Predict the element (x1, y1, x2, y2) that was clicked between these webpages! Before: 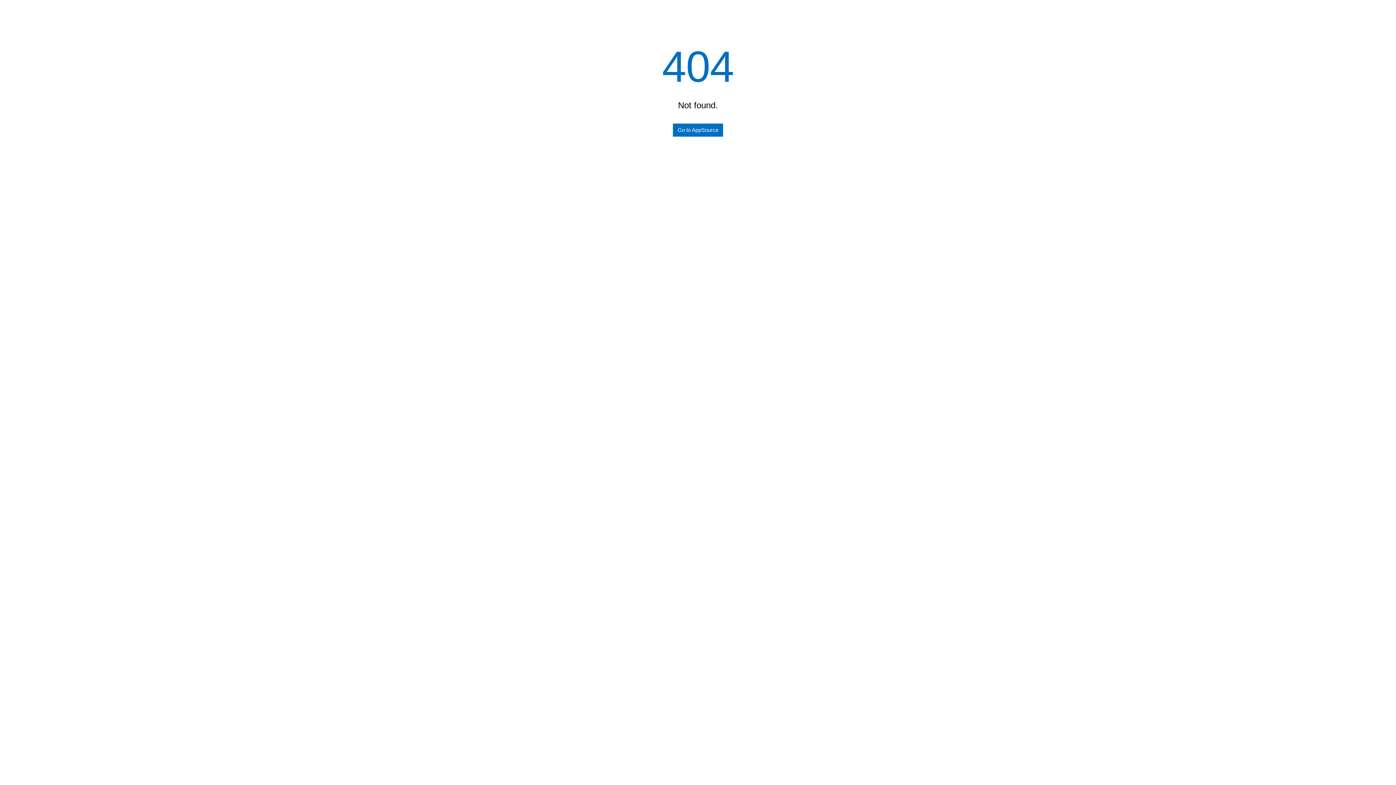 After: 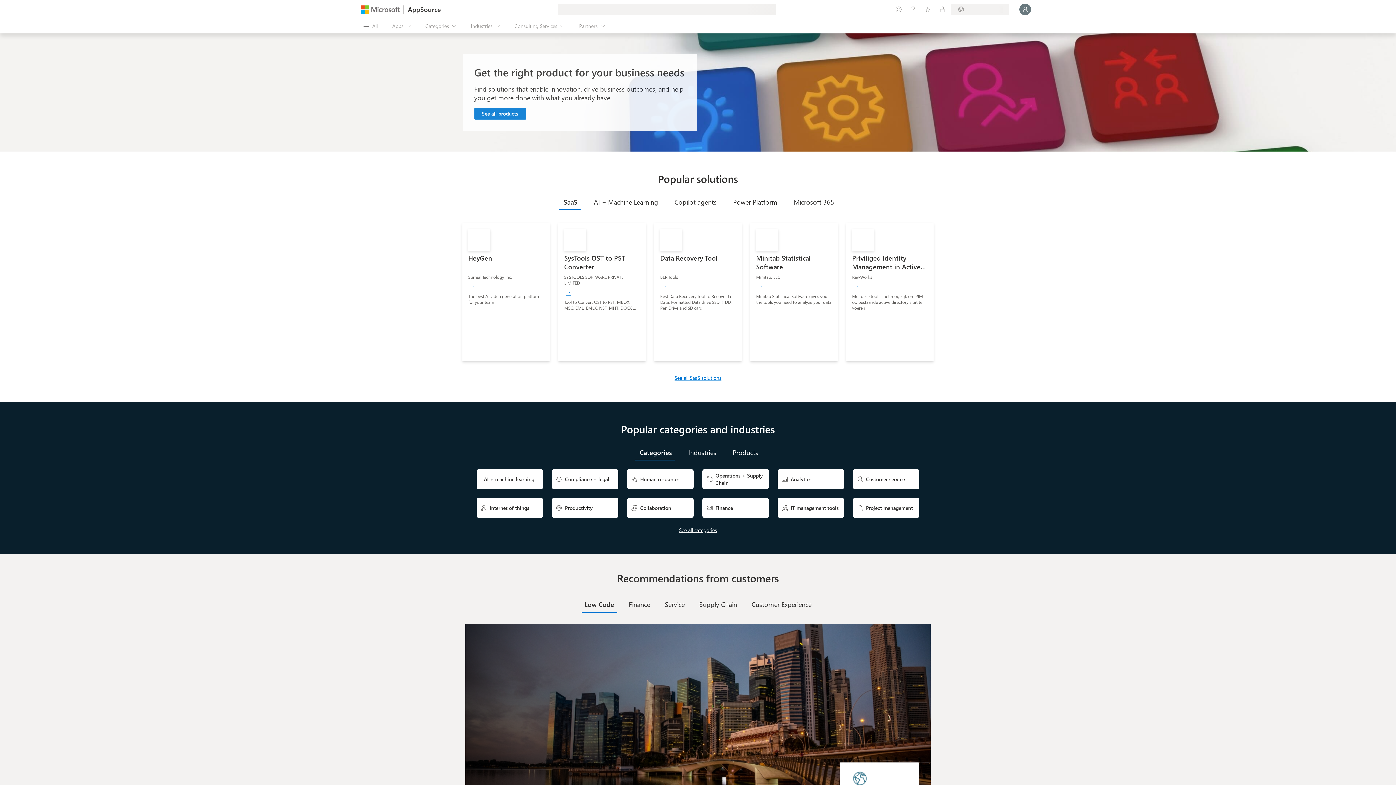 Action: bbox: (673, 123, 723, 136) label: Go to AppSource